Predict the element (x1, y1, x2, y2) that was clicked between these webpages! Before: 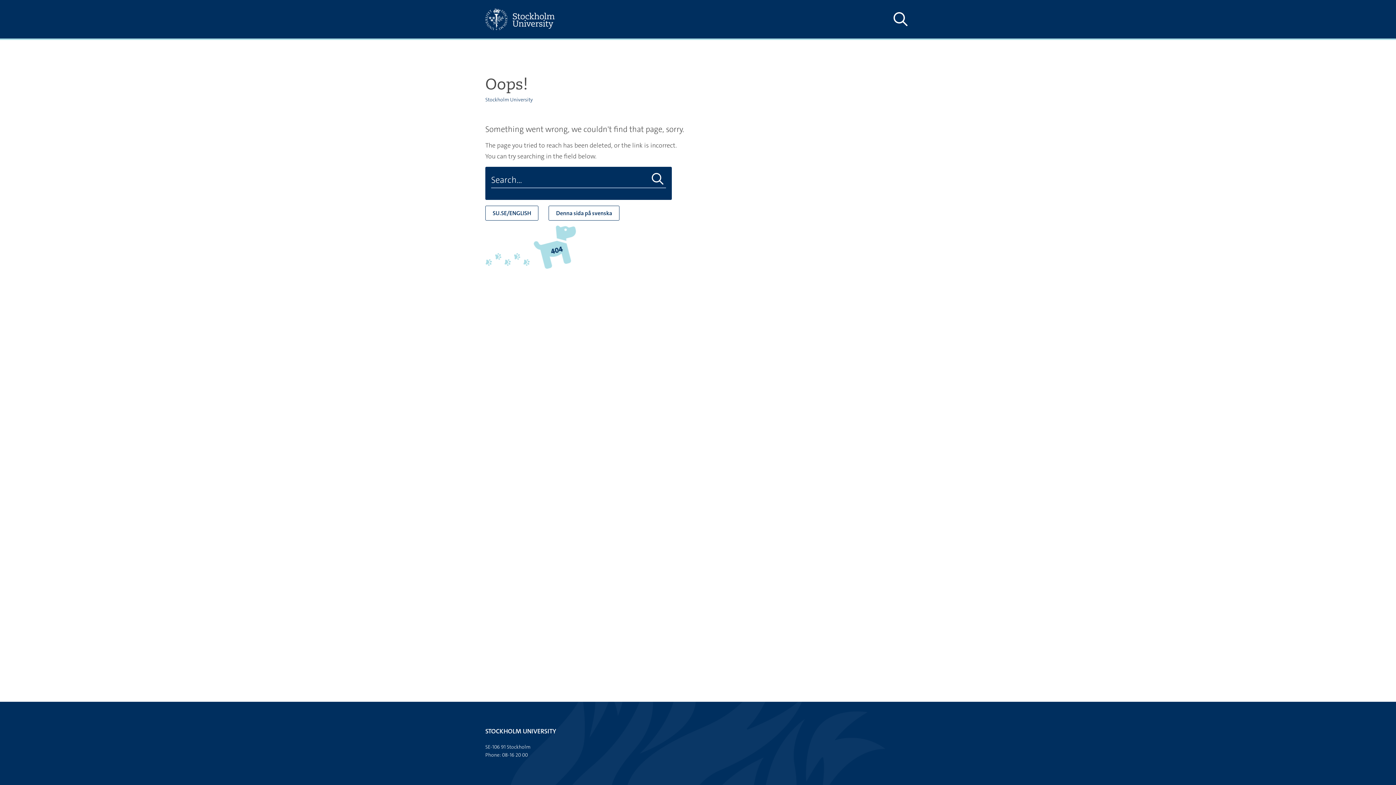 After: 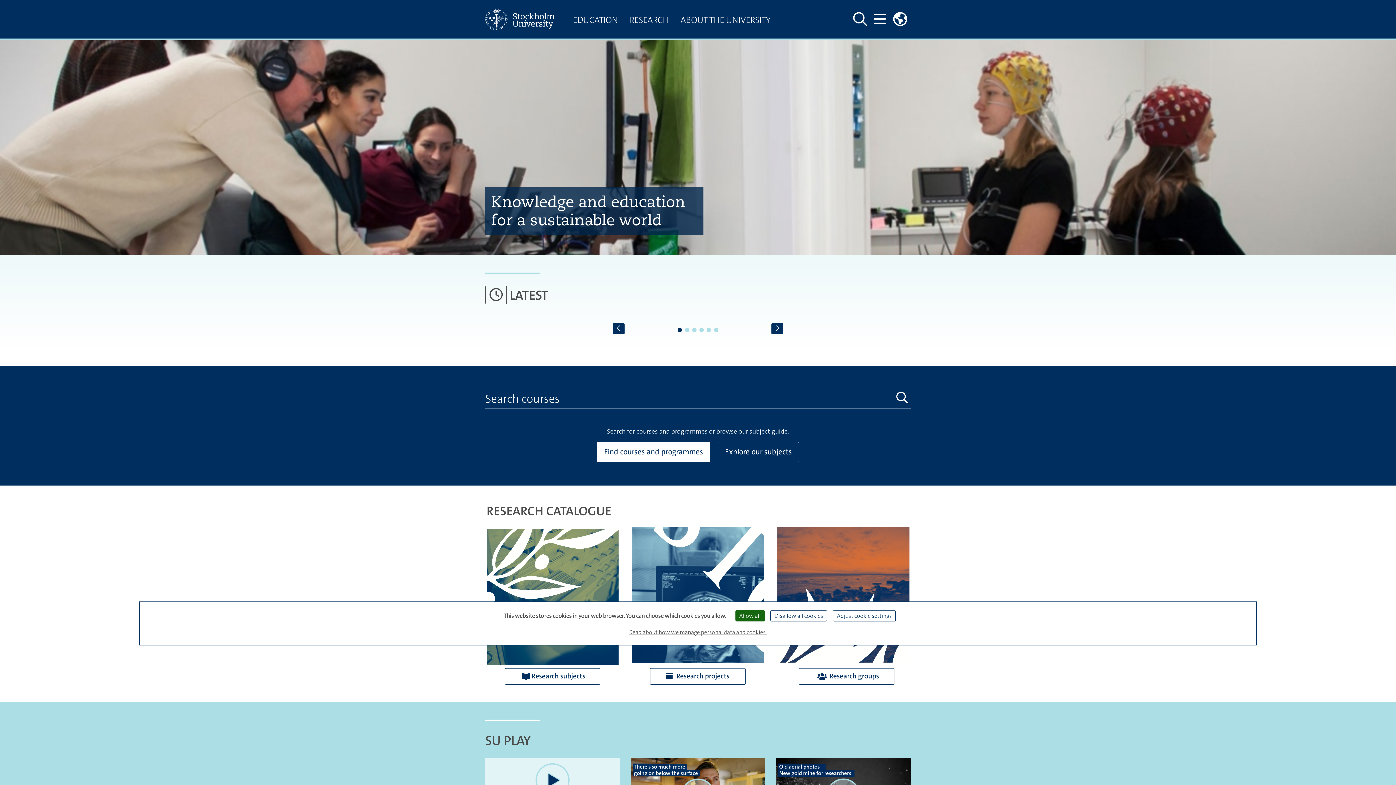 Action: bbox: (485, 0, 567, 38)